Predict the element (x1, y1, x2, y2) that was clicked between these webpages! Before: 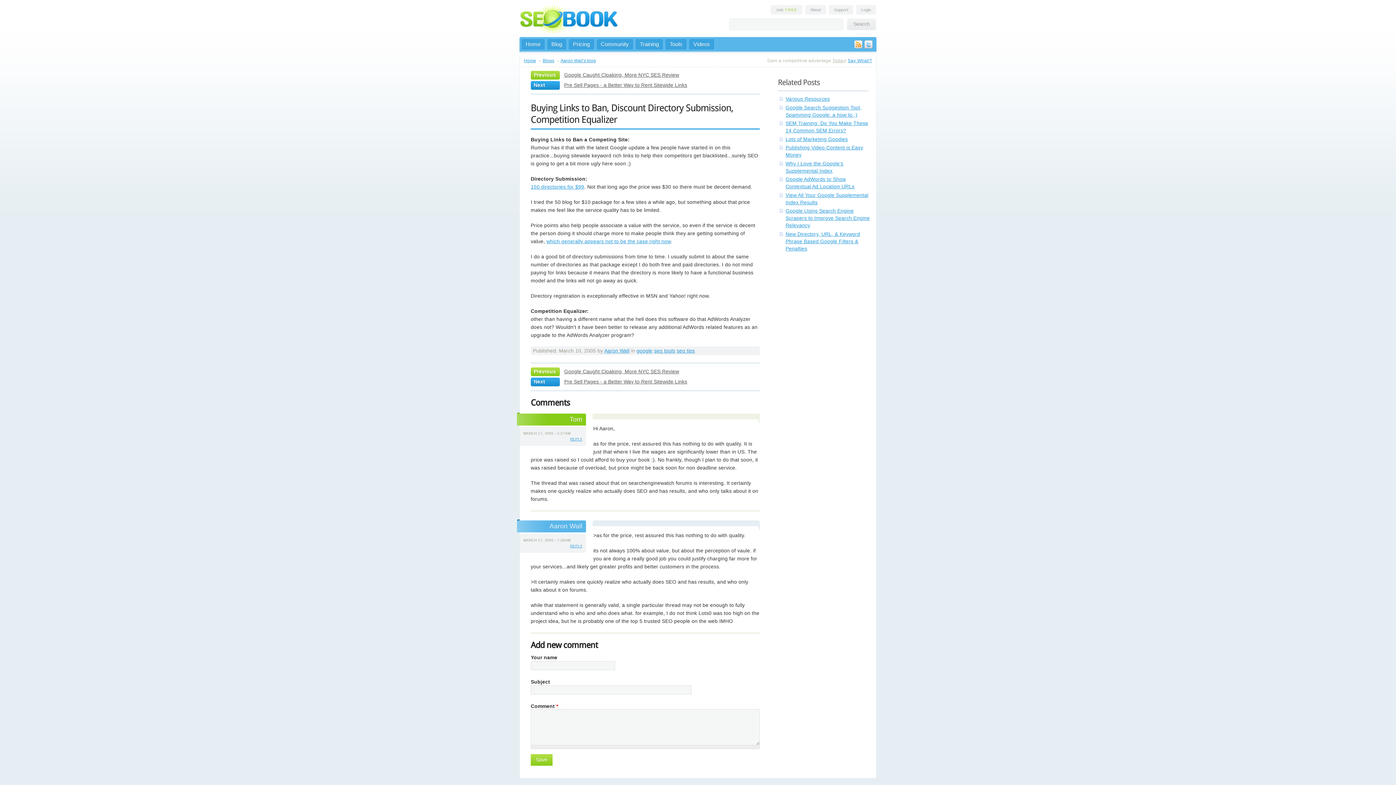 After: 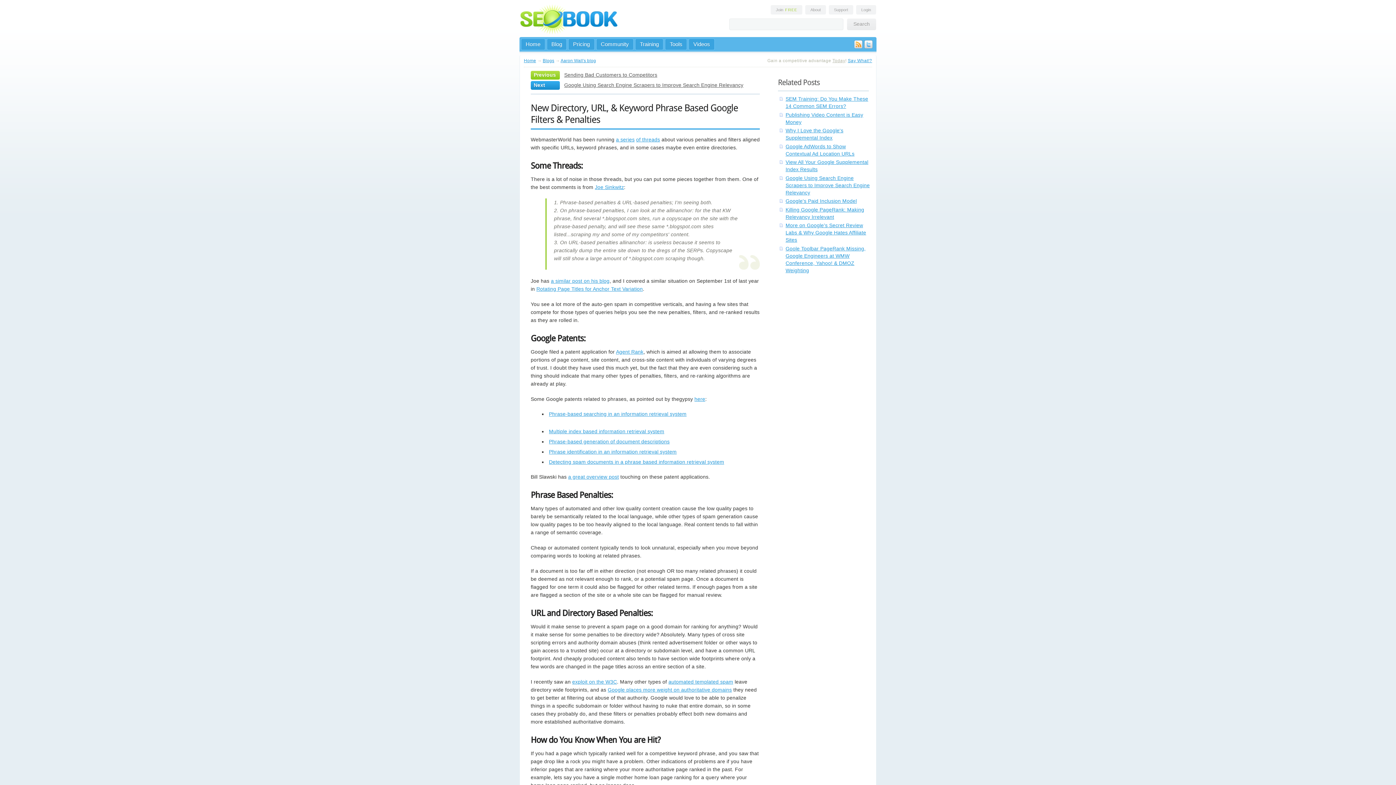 Action: bbox: (785, 231, 860, 251) label: New Directory, URL, & Keyword Phrase Based Google Filters & Penalties